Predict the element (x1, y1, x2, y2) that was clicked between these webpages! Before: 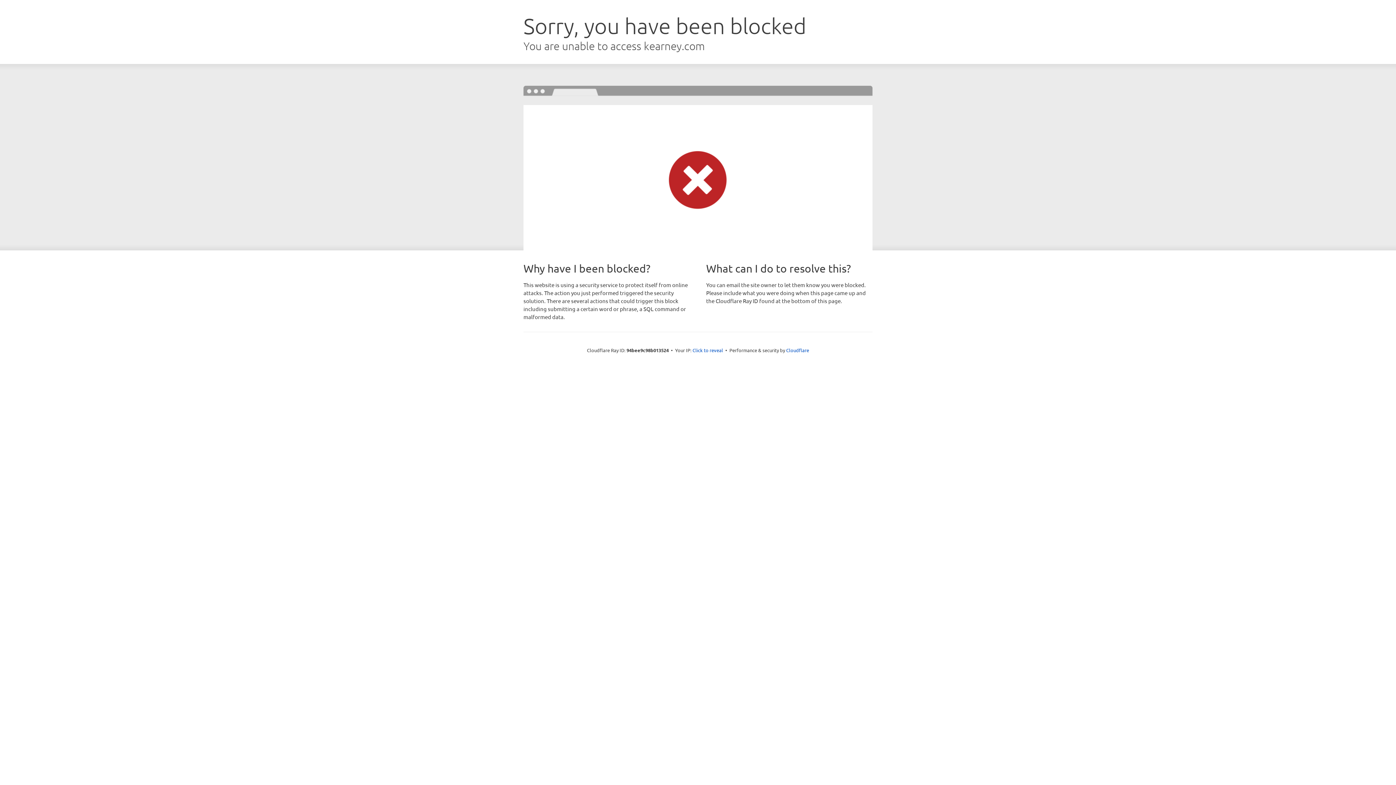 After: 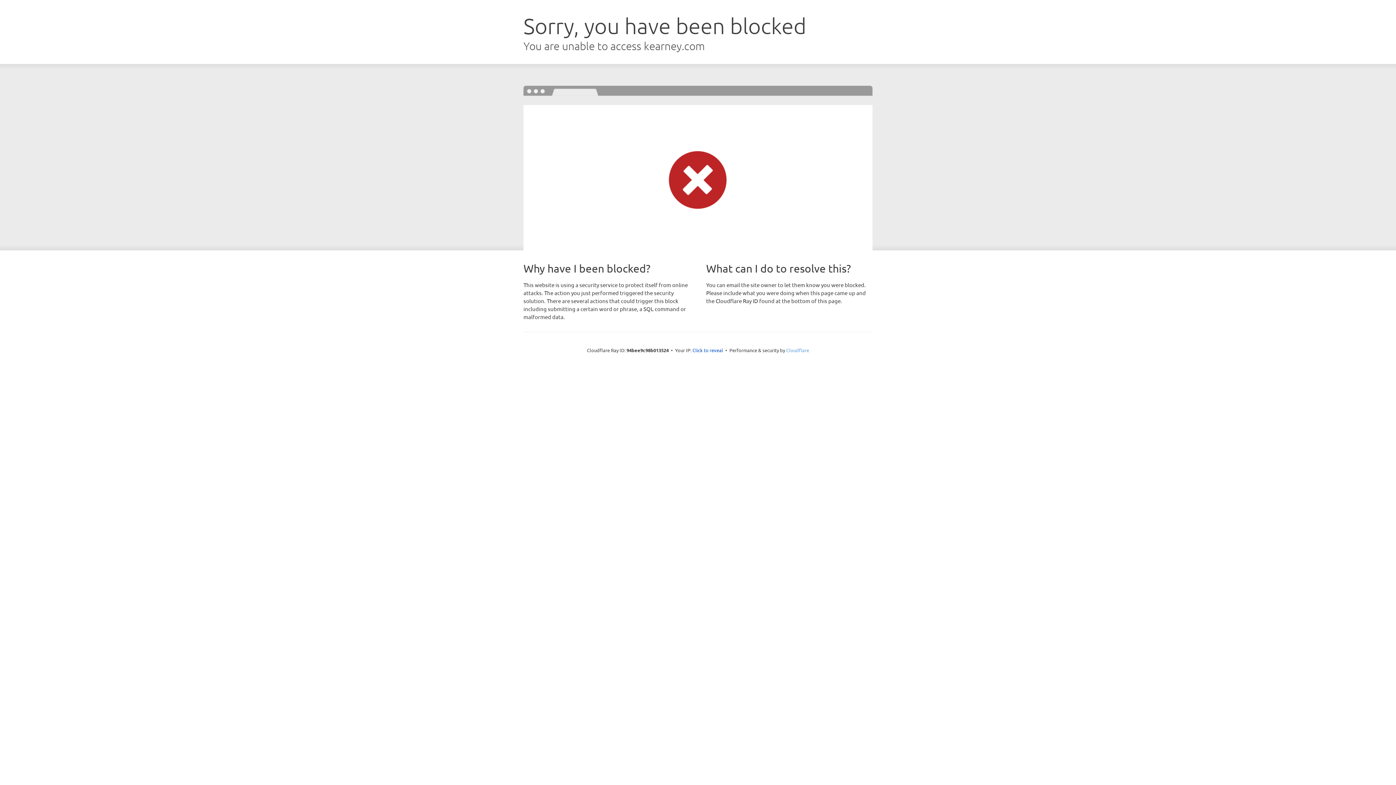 Action: label: Cloudflare bbox: (786, 347, 809, 353)